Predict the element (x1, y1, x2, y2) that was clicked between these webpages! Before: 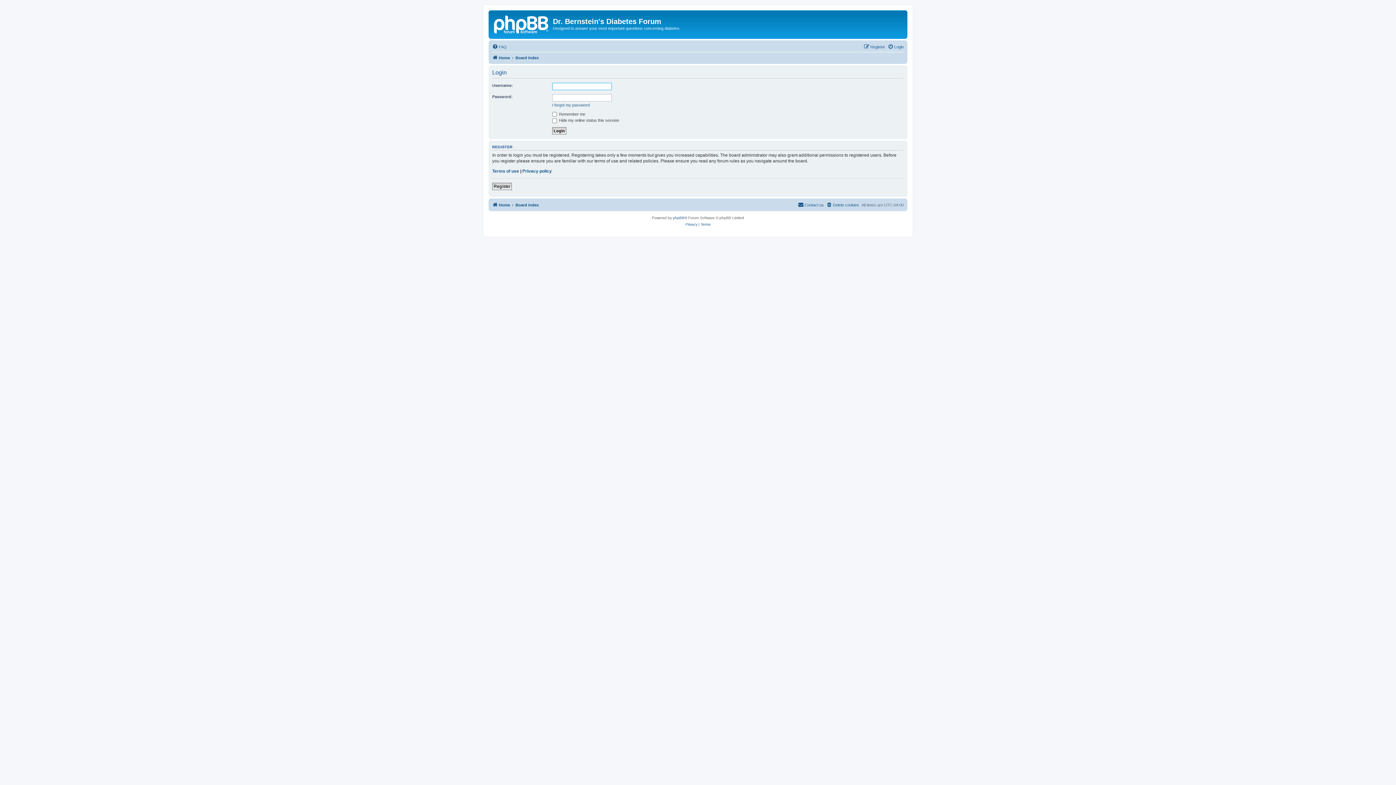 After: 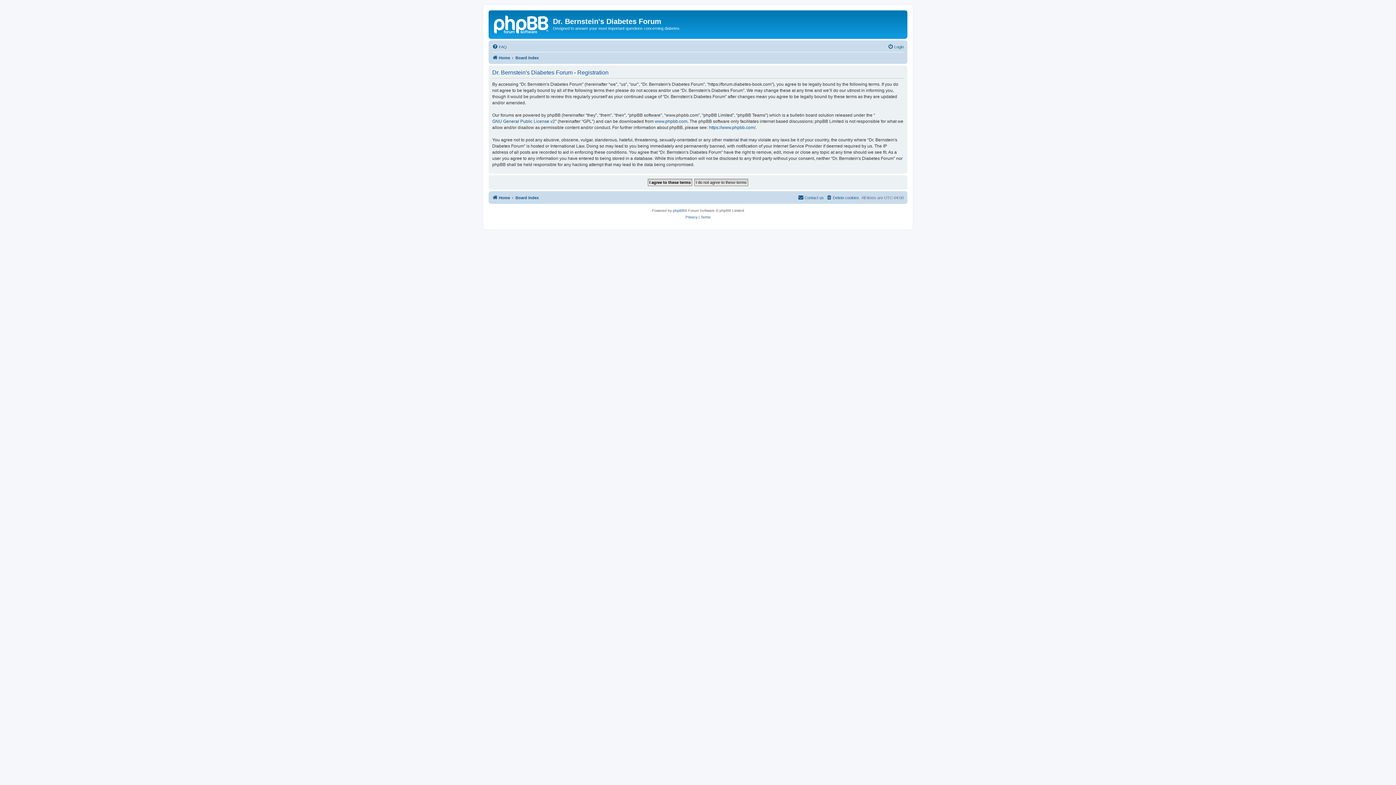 Action: label: Register bbox: (492, 182, 512, 190)